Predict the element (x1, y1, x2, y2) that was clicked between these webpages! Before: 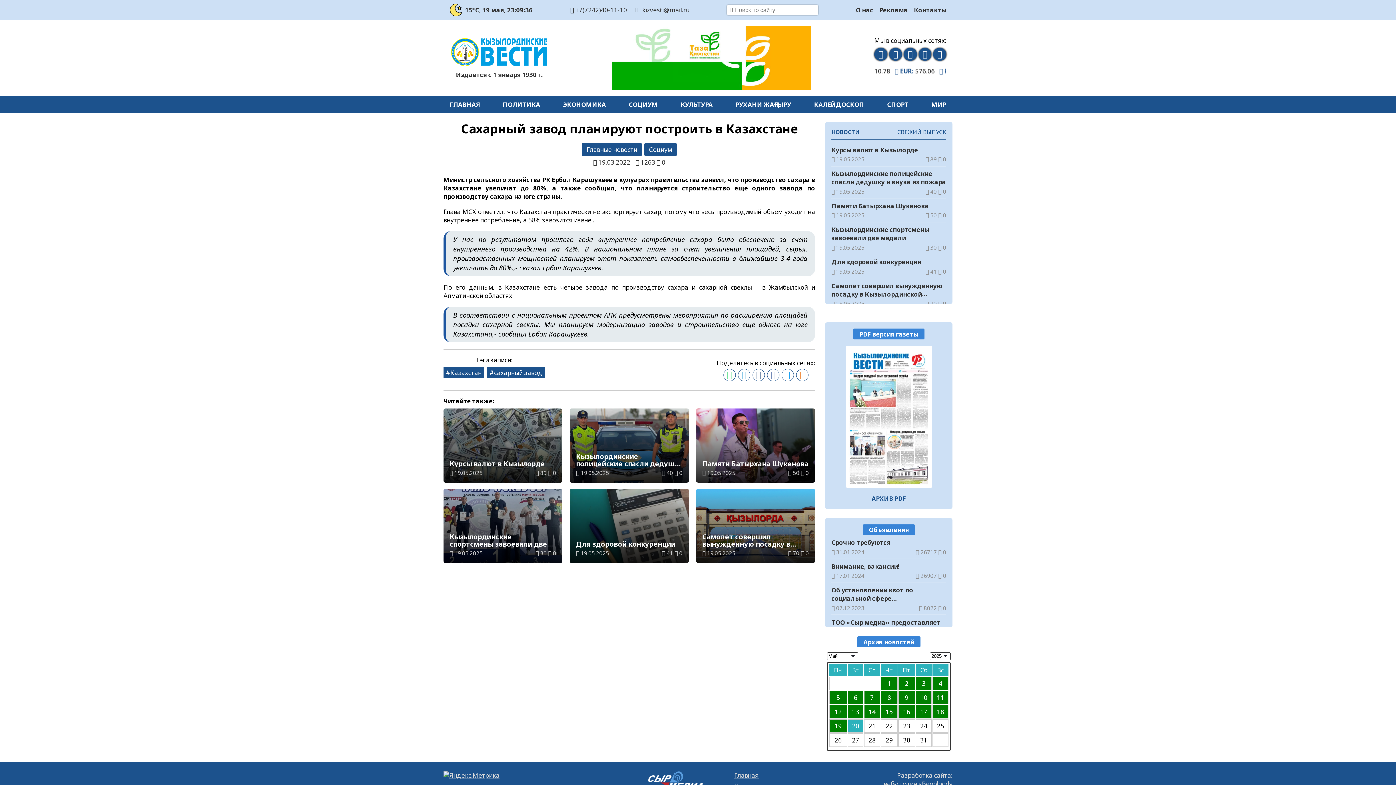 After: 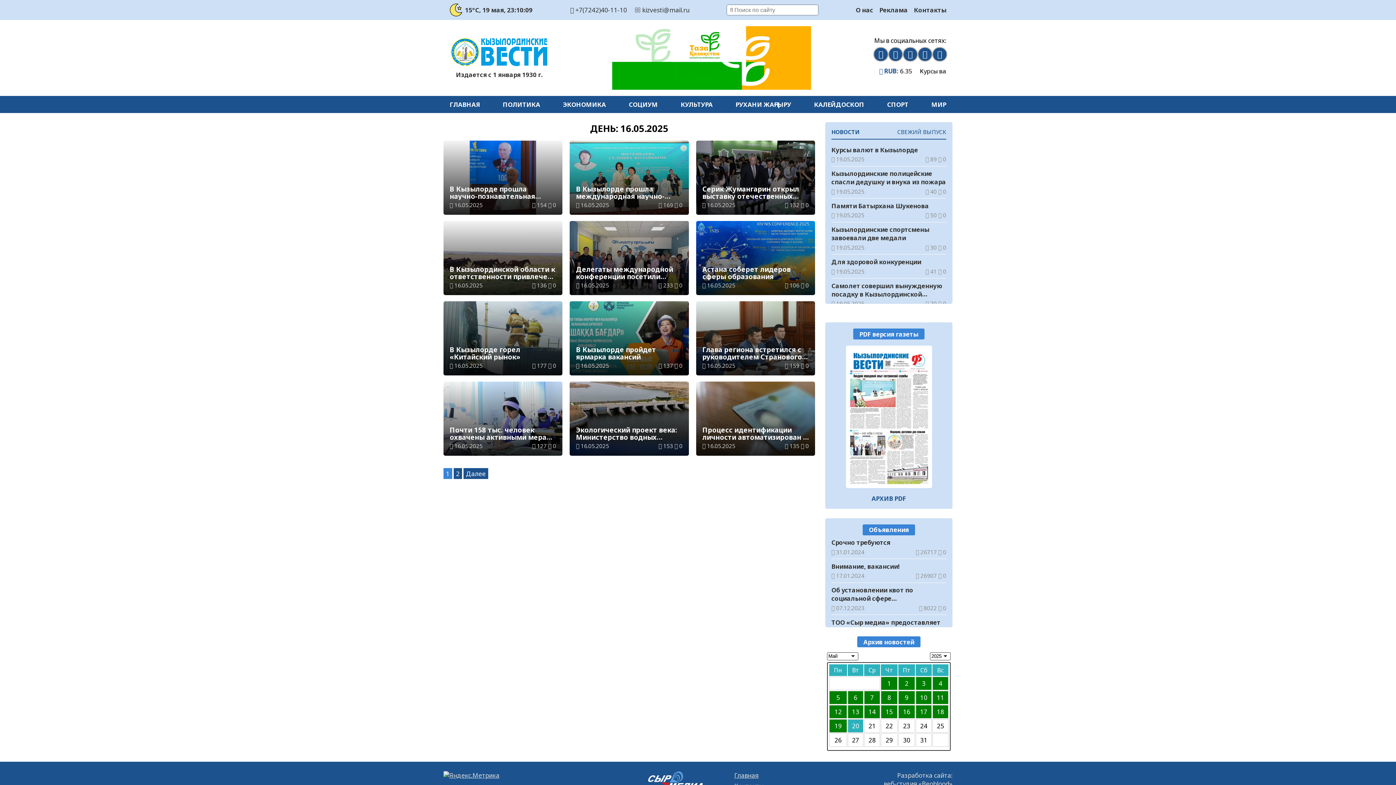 Action: label: 16 bbox: (898, 705, 914, 718)